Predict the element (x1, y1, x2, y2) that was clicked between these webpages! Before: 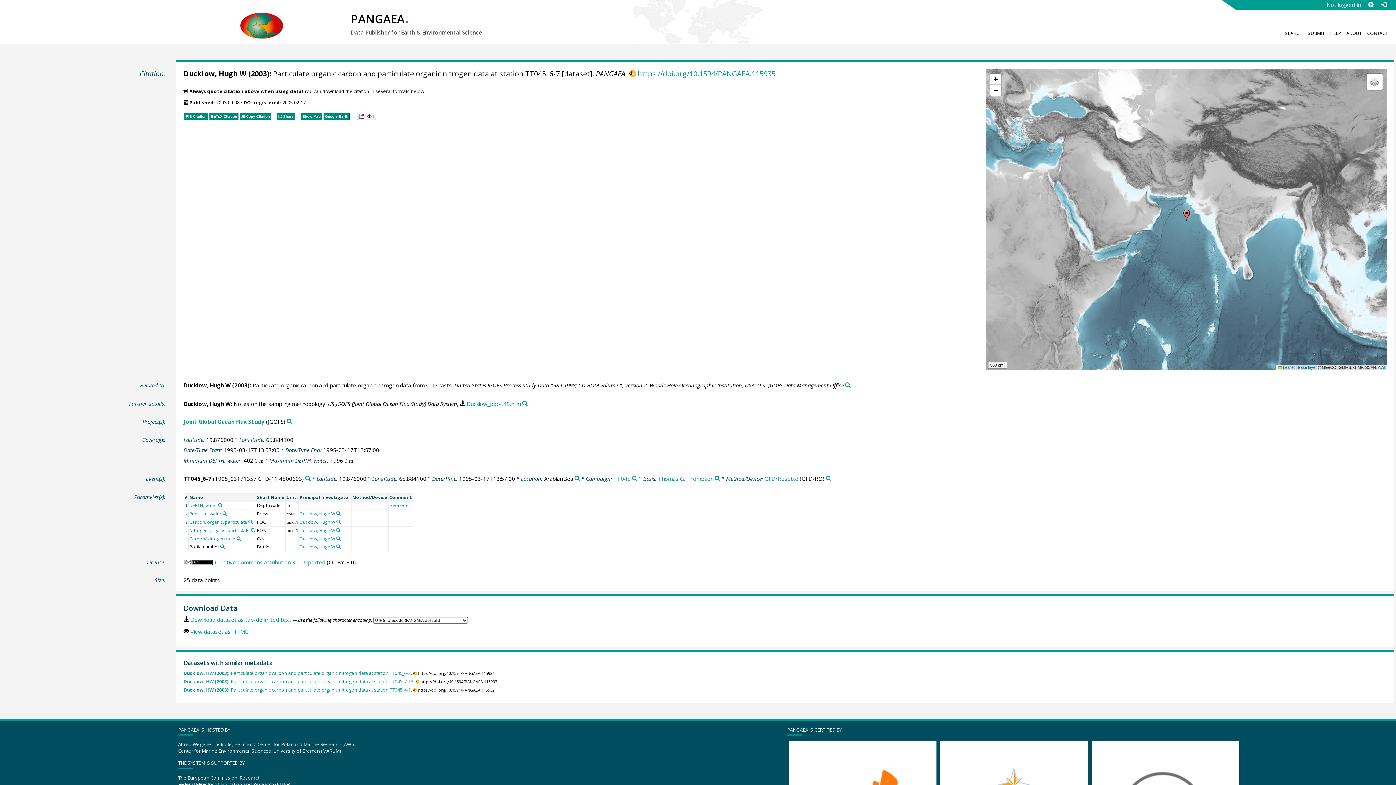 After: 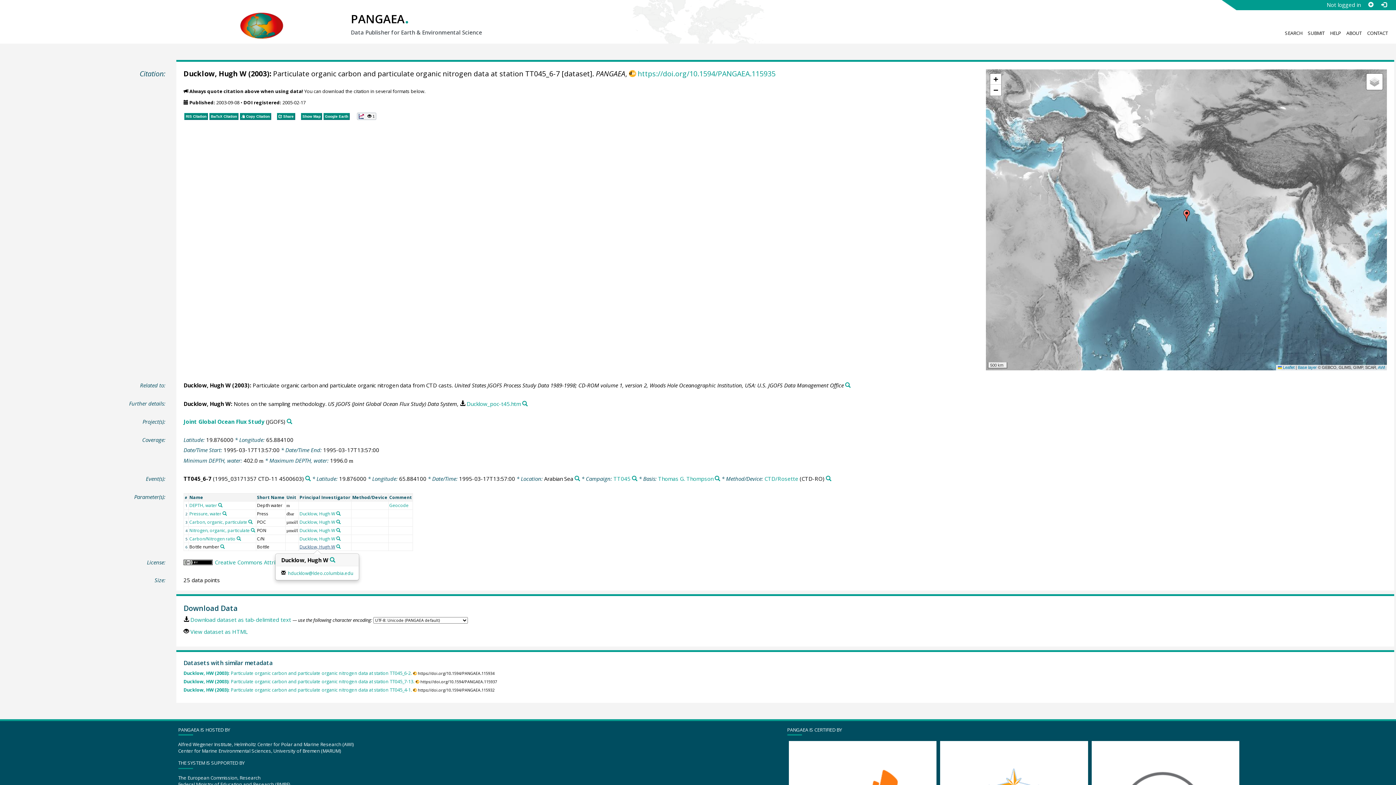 Action: bbox: (299, 543, 335, 550) label: Ducklow, Hugh W